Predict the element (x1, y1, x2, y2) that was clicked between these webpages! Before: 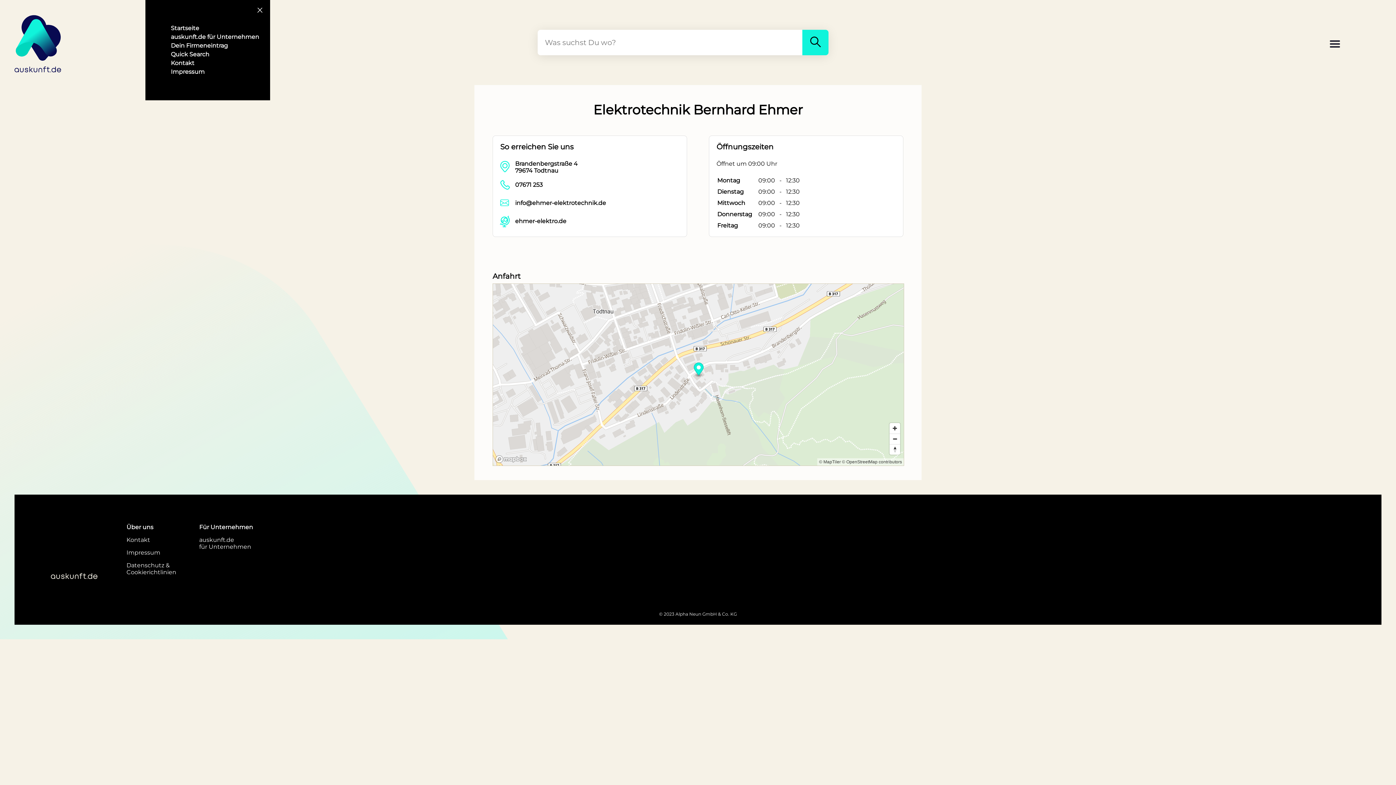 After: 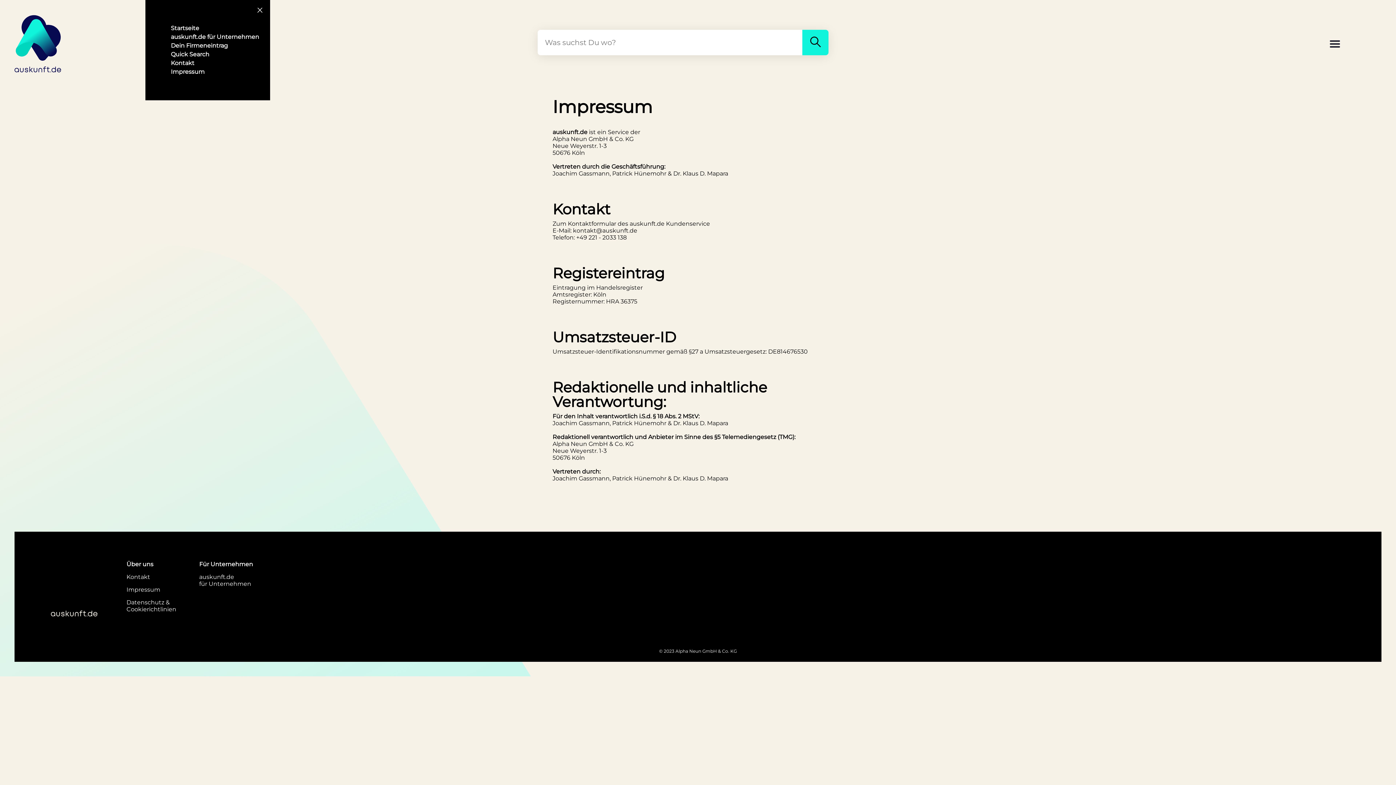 Action: bbox: (170, 67, 204, 76) label: Impressum